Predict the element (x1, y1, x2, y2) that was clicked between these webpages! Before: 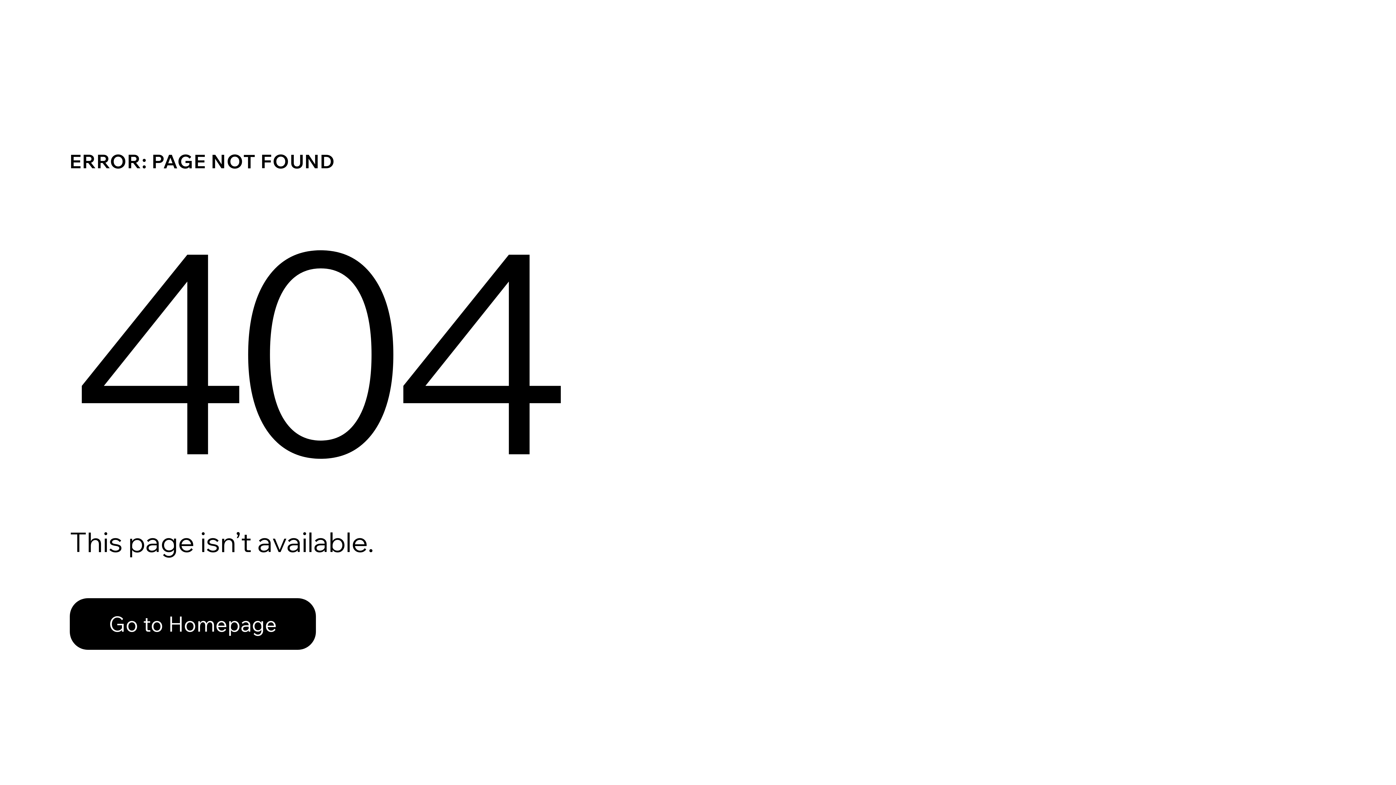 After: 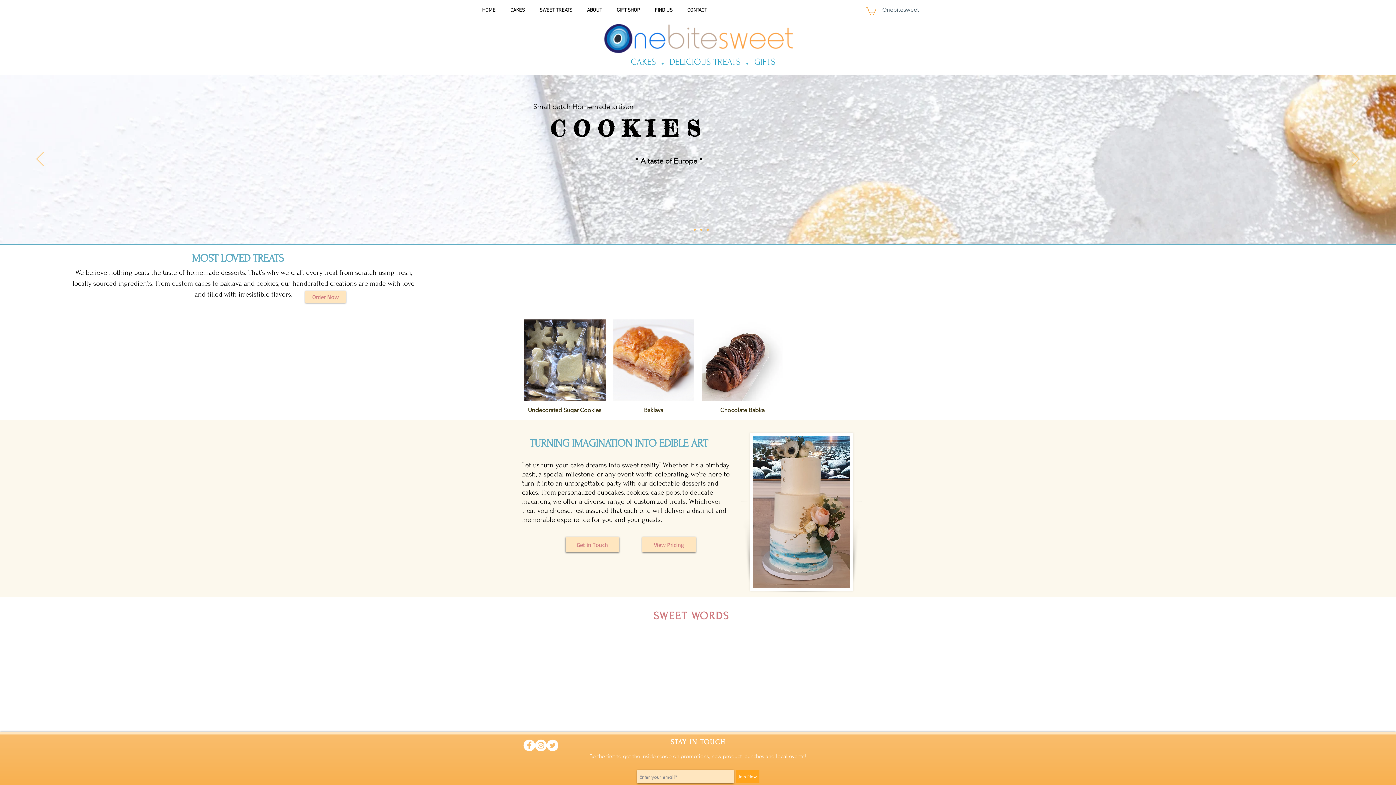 Action: bbox: (69, 598, 316, 650) label: Go to Homepage